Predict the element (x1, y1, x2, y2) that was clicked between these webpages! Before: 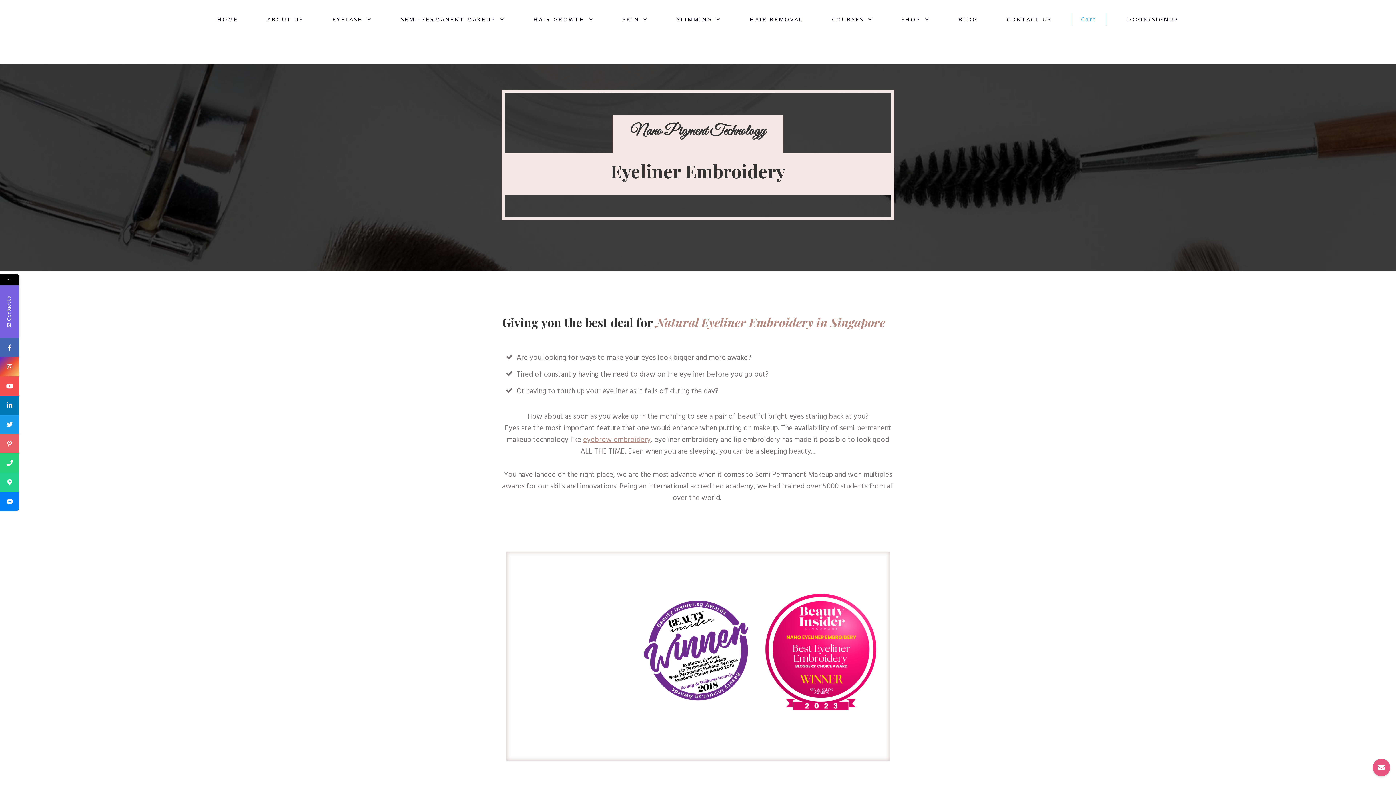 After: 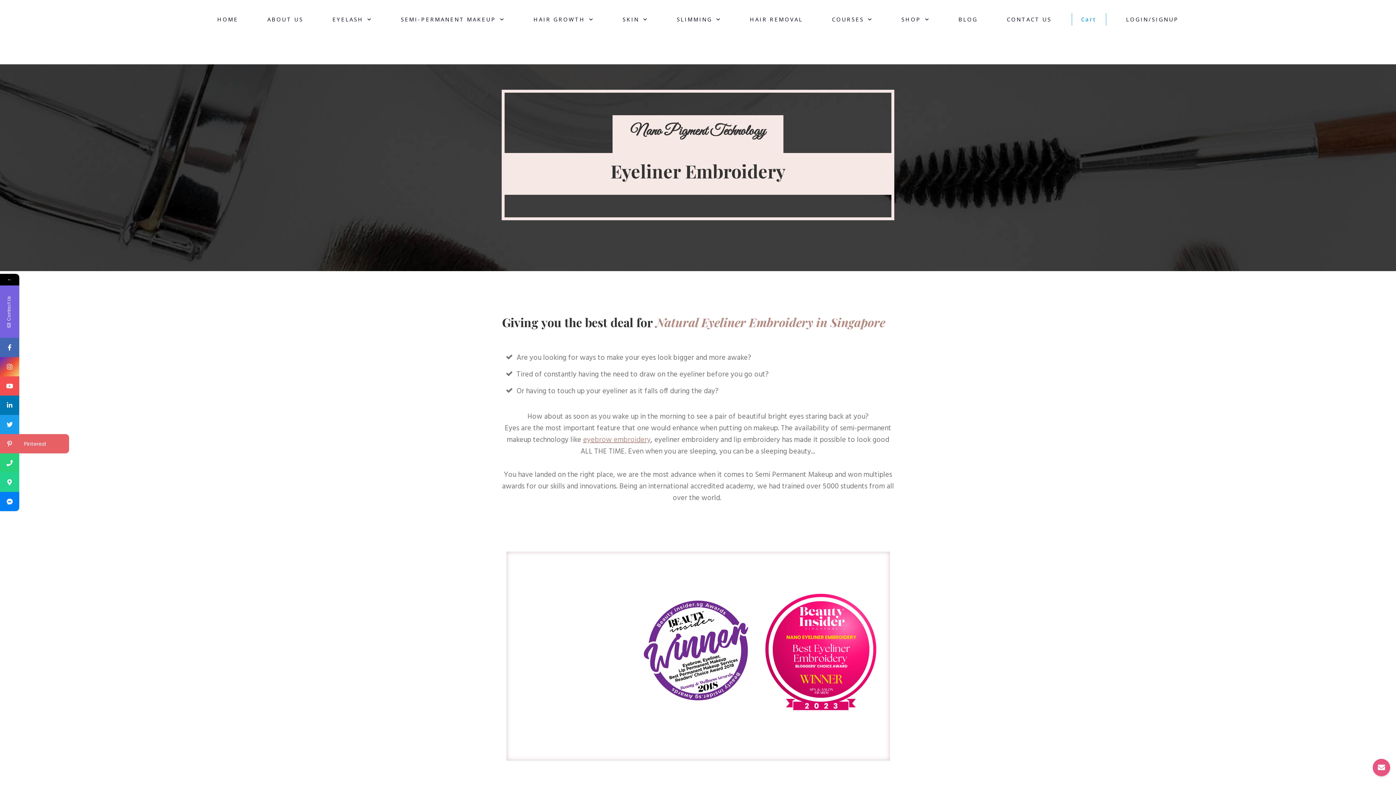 Action: bbox: (0, 434, 19, 453)